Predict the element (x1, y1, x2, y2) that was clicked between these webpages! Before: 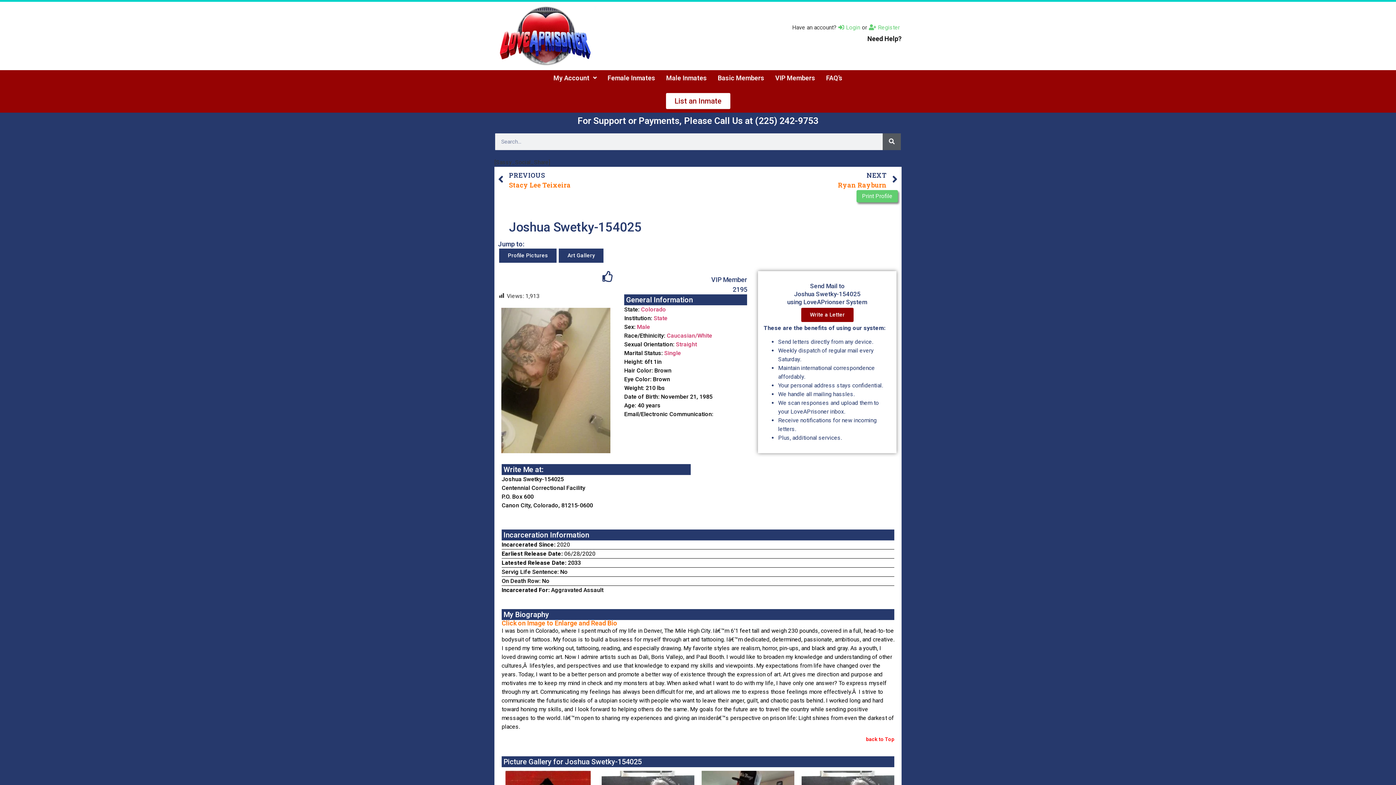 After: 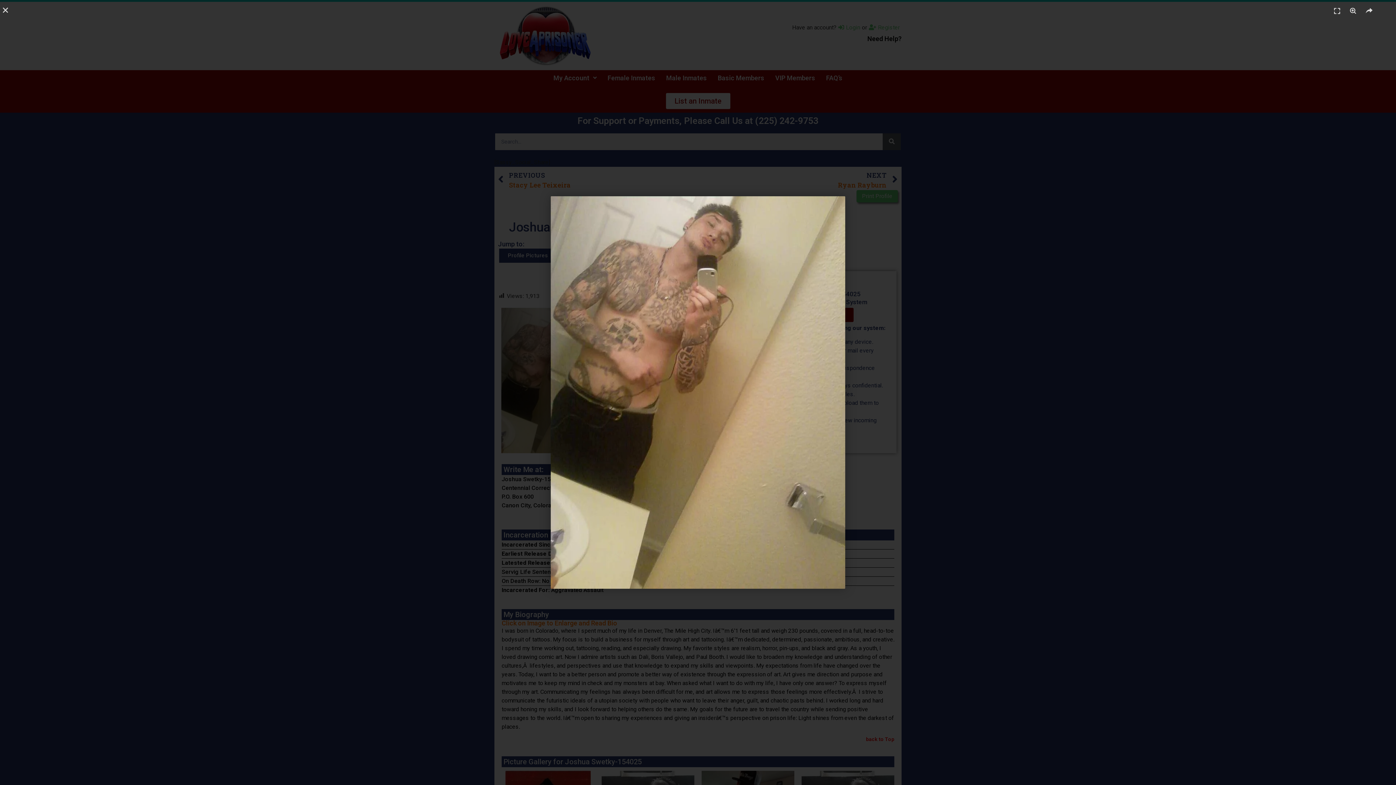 Action: bbox: (501, 307, 610, 453)